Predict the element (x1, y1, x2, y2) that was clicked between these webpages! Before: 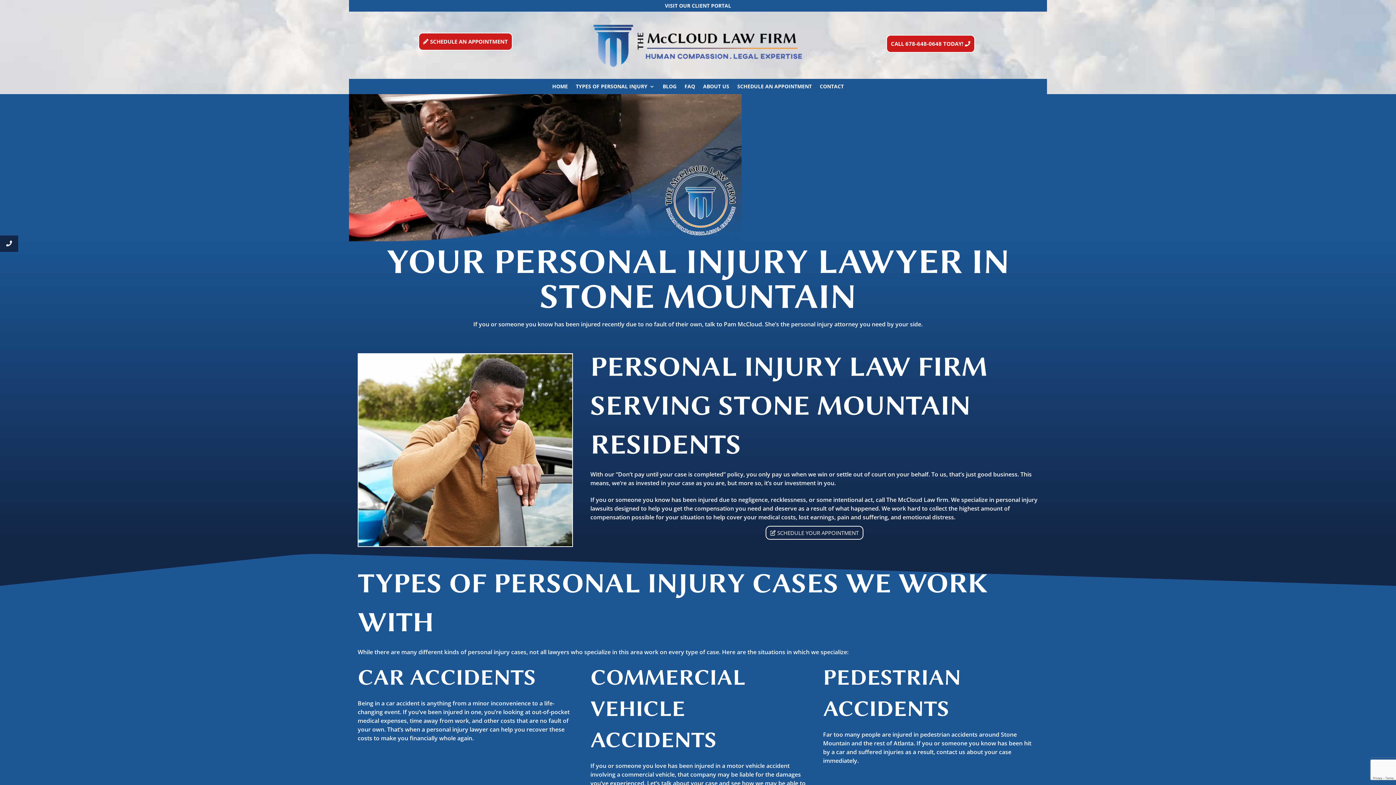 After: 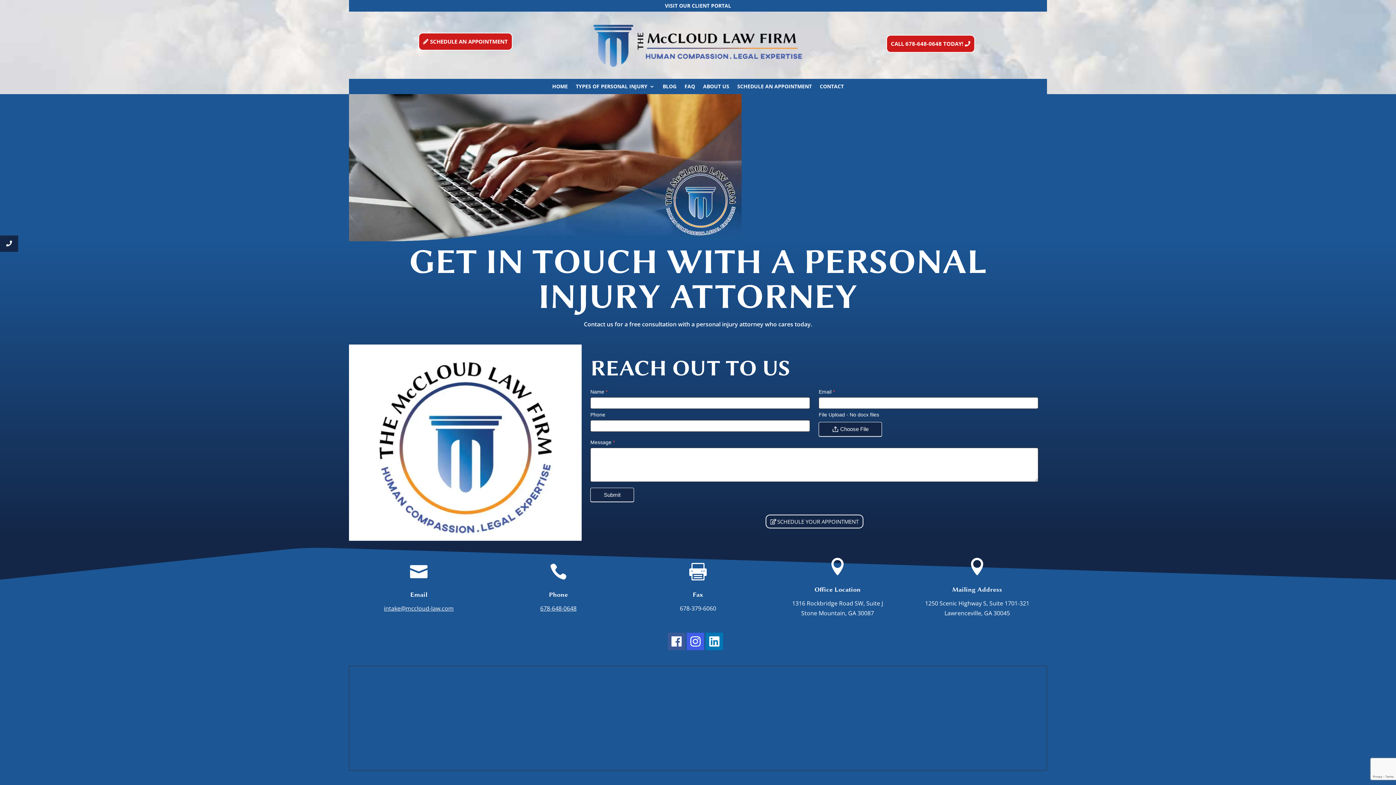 Action: bbox: (820, 84, 844, 92) label: CONTACT